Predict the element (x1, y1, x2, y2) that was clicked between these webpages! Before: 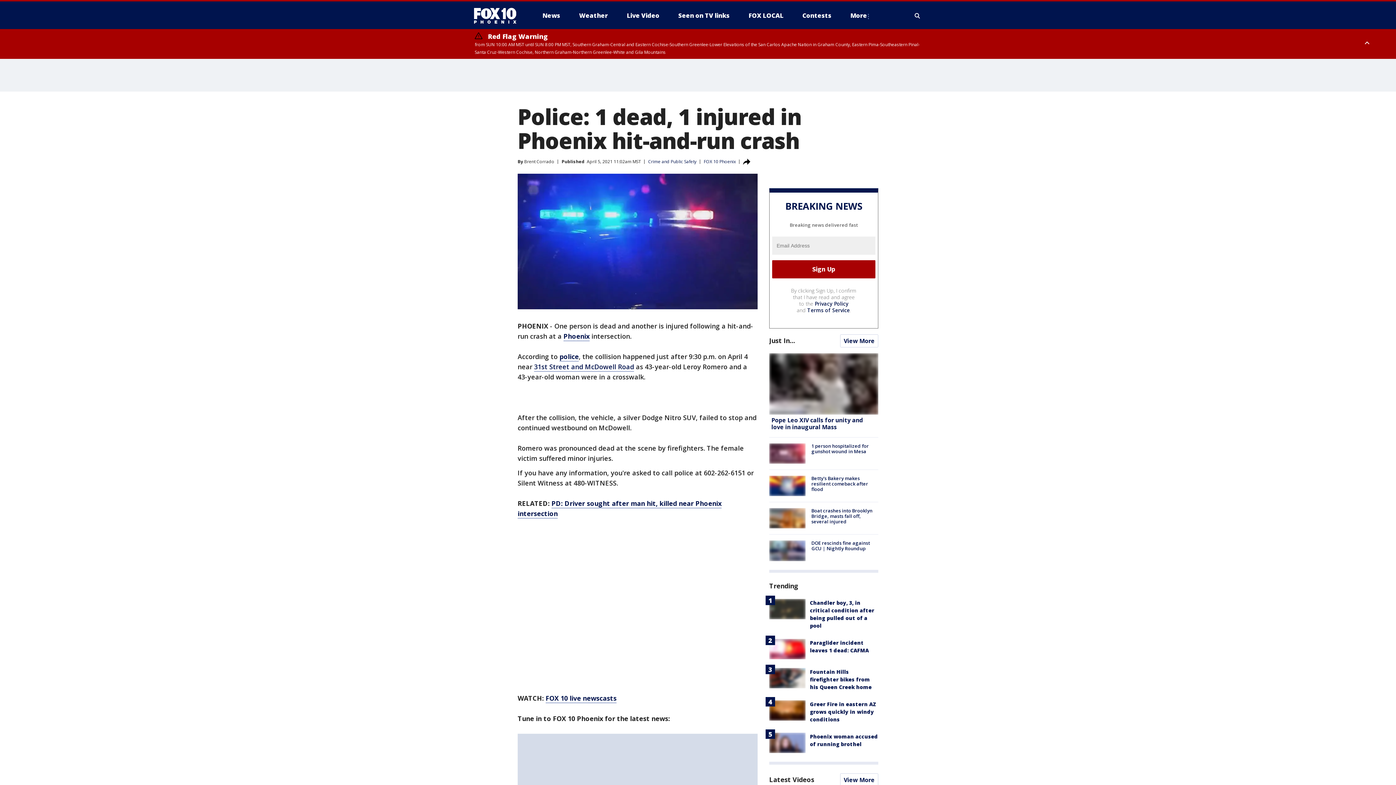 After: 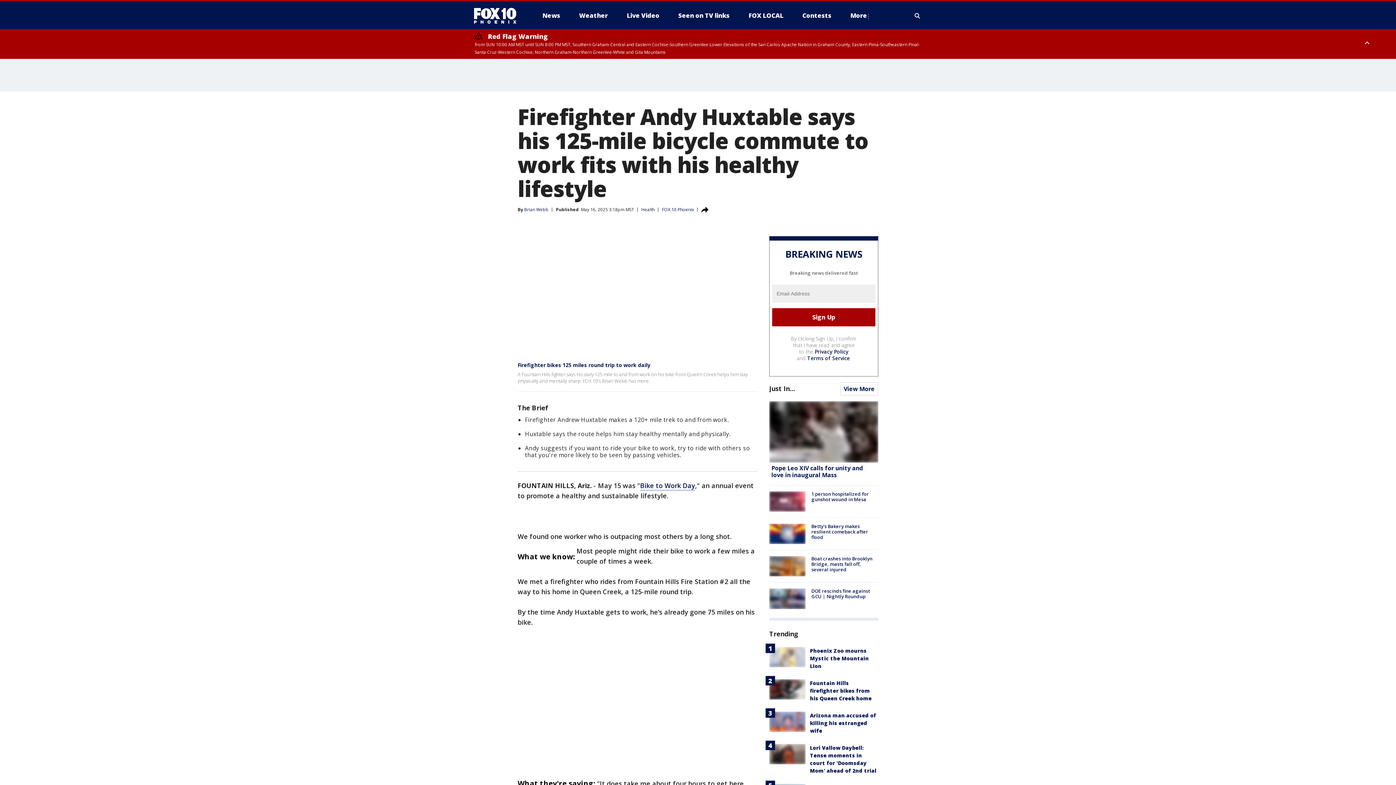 Action: label: Fountain Hills firefighter bikes from his Queen Creek home bbox: (810, 668, 872, 690)